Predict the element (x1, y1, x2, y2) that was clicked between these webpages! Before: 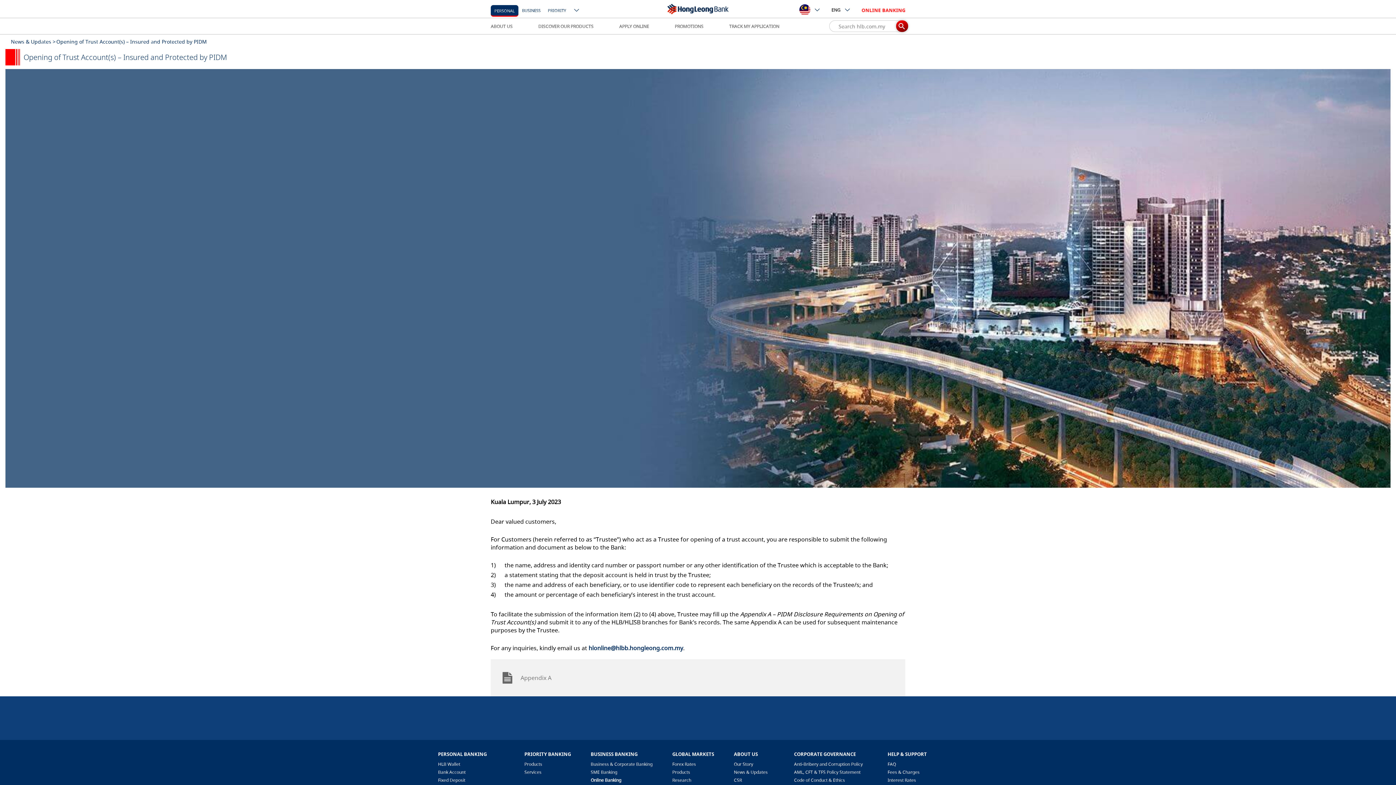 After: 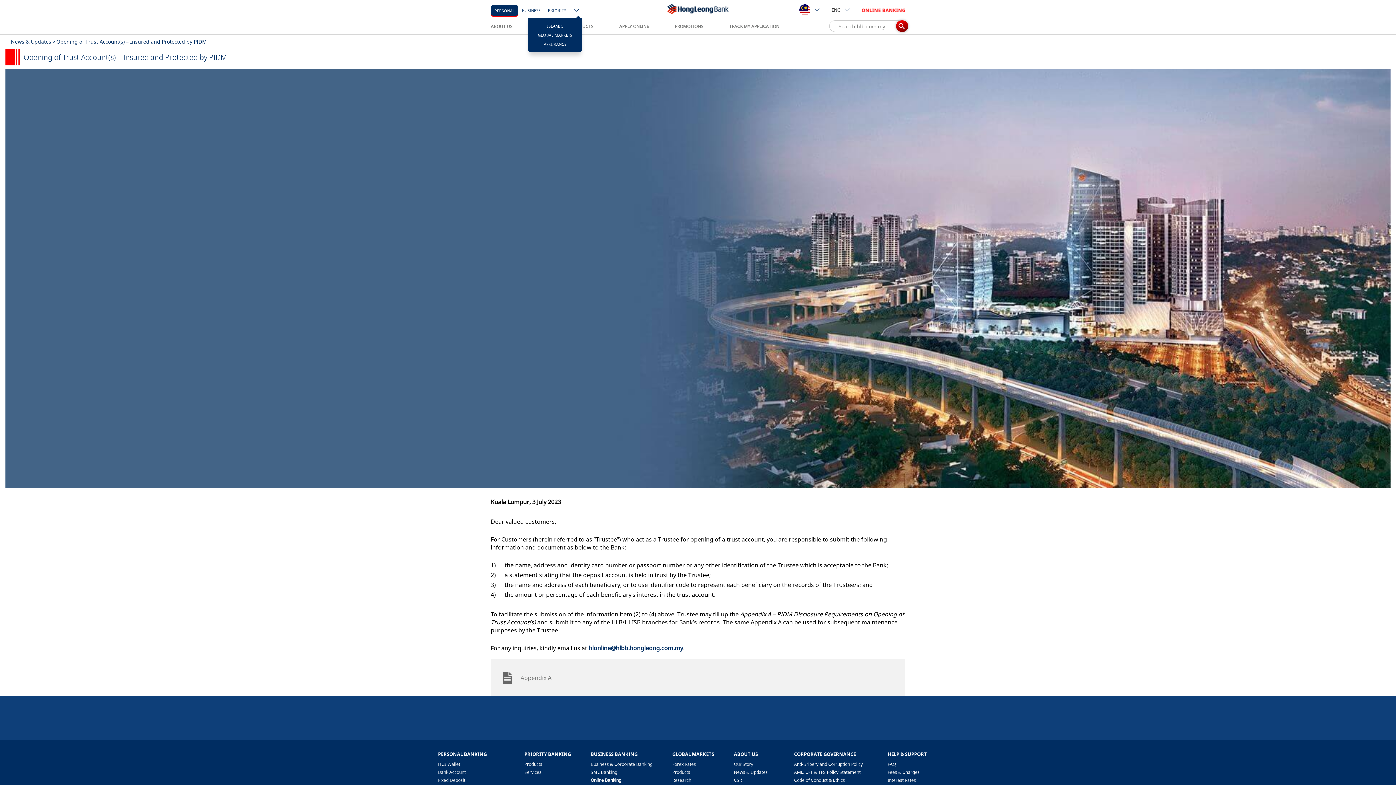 Action: bbox: (569, 6, 584, 15)